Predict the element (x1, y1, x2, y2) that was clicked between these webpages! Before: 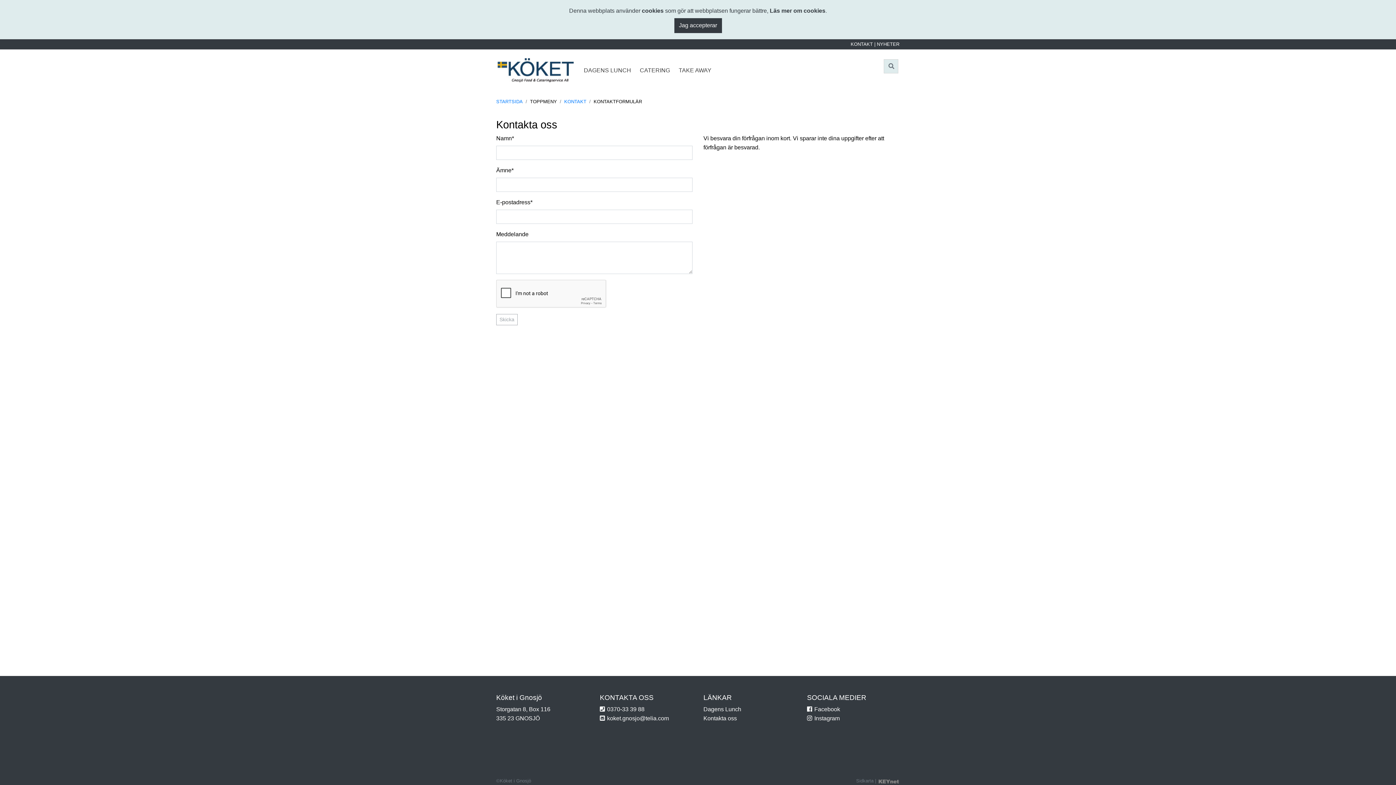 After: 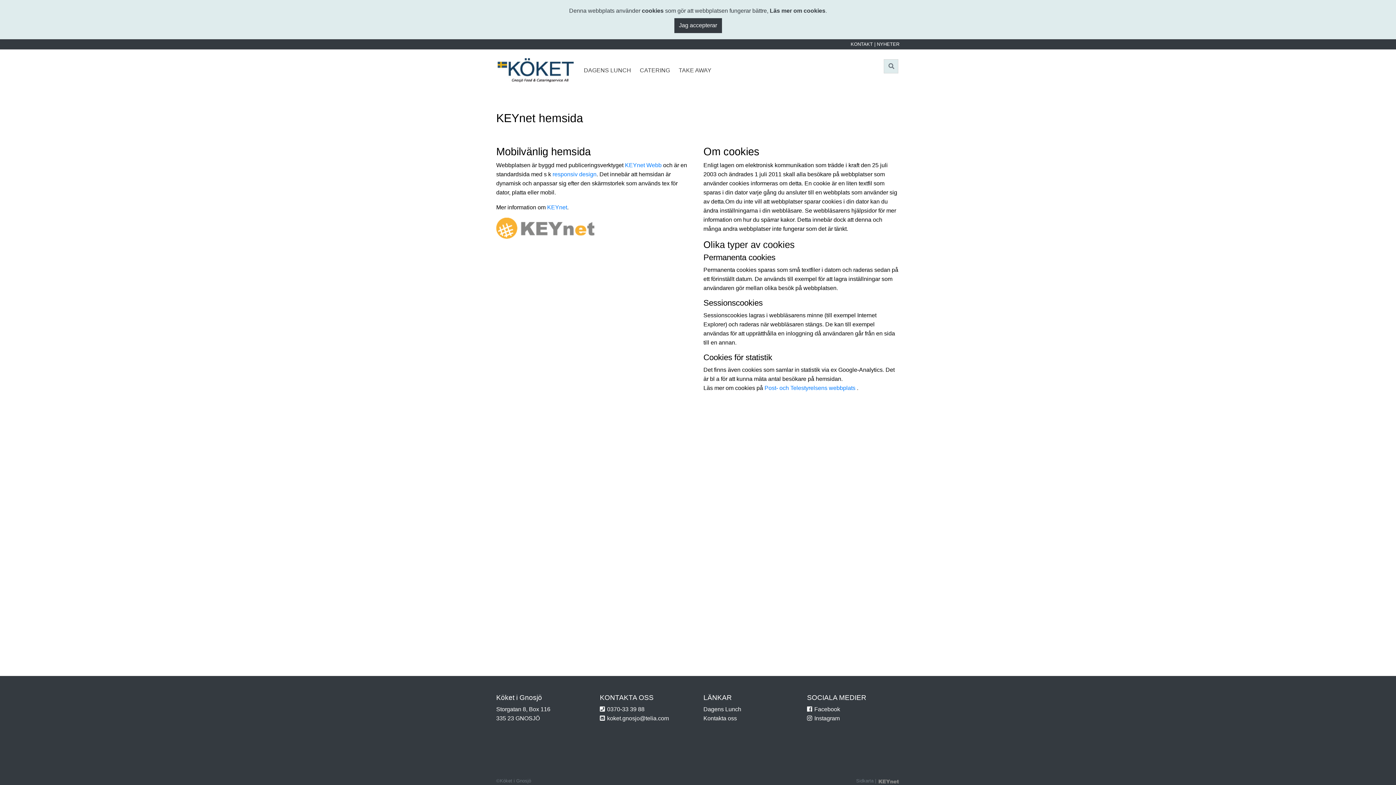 Action: bbox: (877, 778, 900, 784)